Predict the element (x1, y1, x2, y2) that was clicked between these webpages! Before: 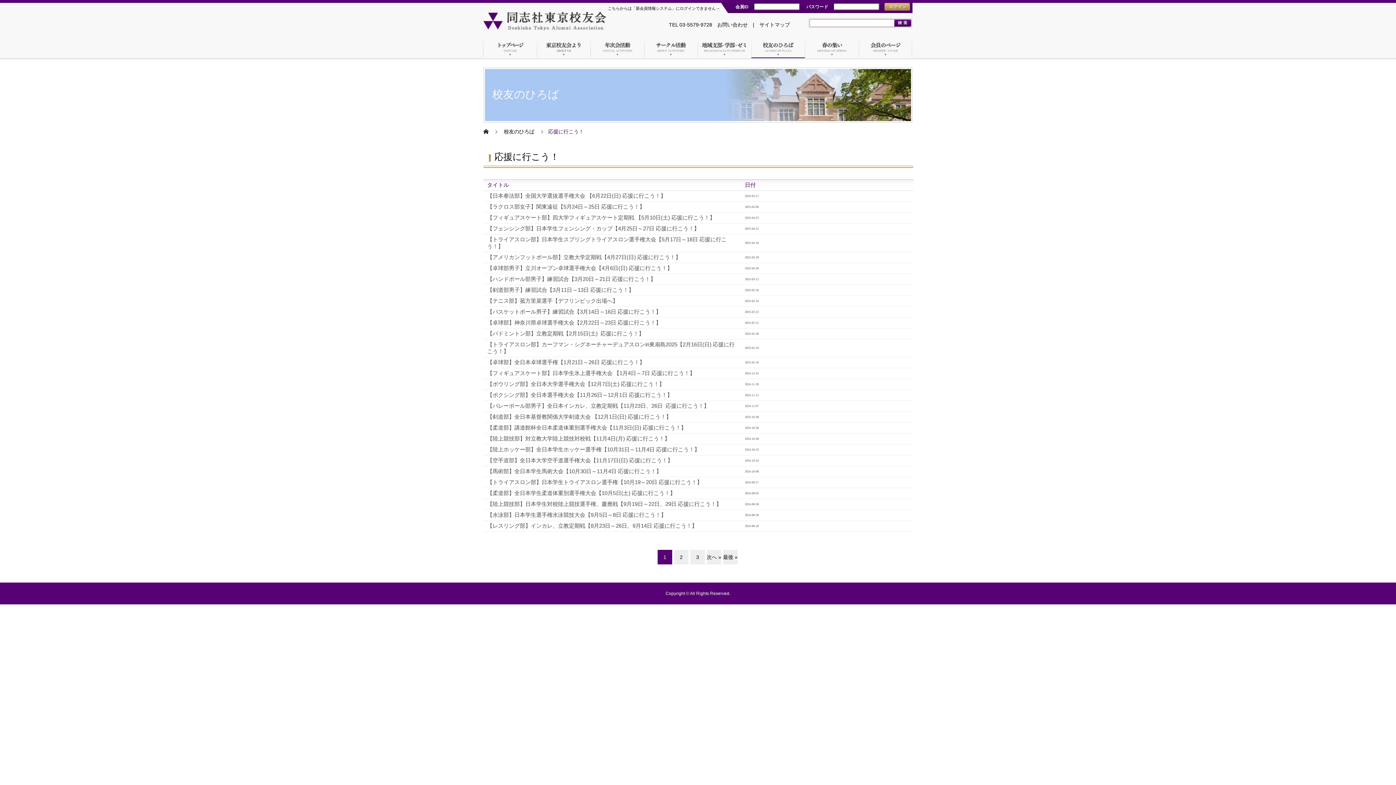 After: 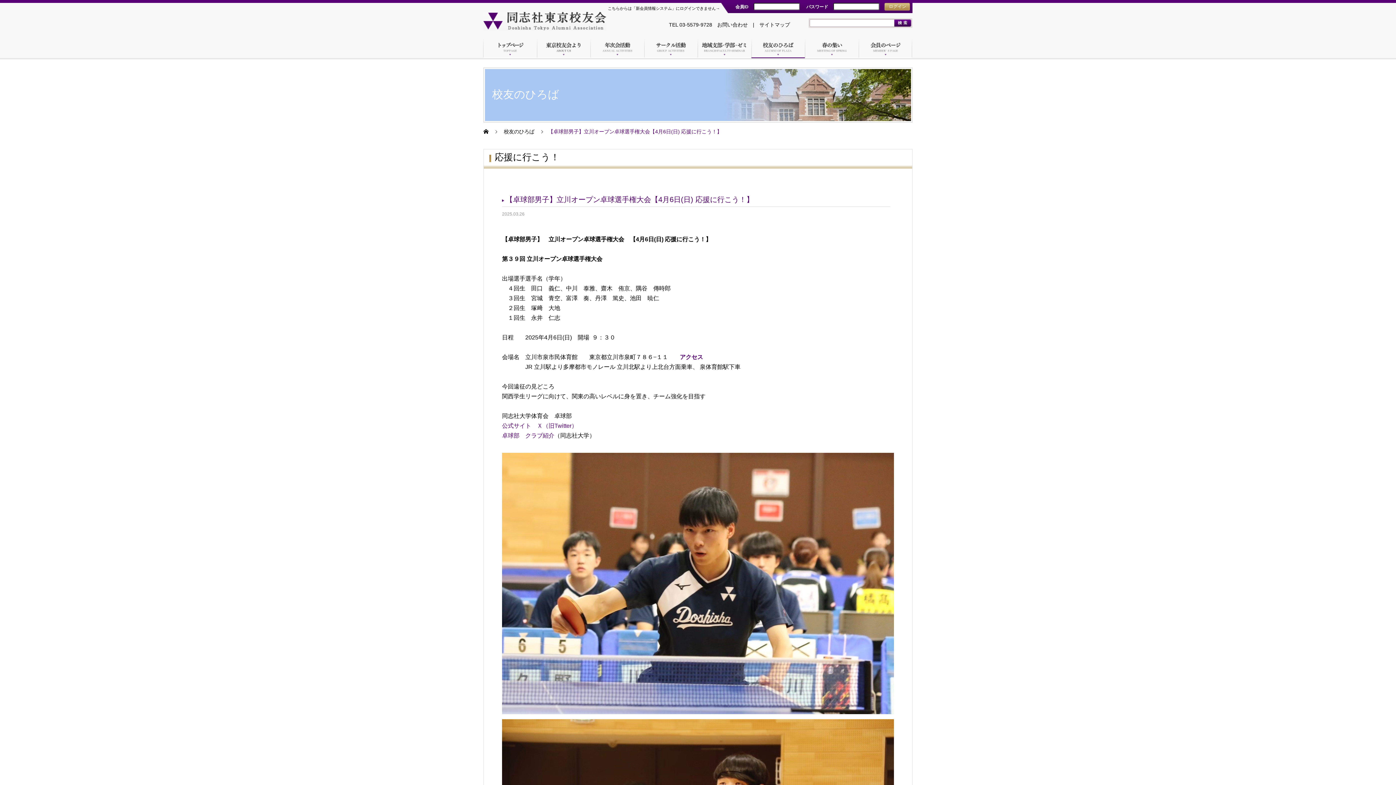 Action: bbox: (487, 265, 672, 271) label: 【卓球部男子】立川オープン卓球選手権大会【4月6日(日) 応援に行こう！】